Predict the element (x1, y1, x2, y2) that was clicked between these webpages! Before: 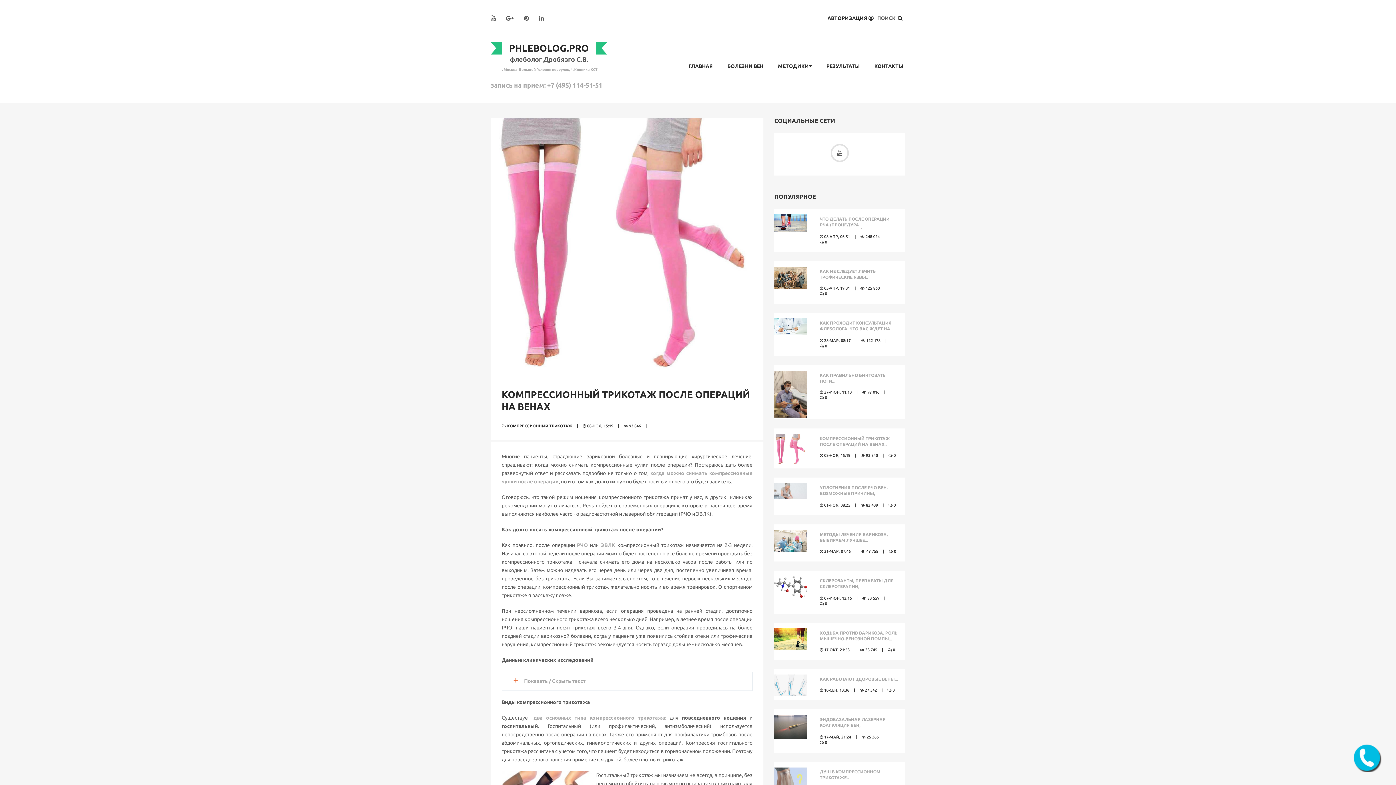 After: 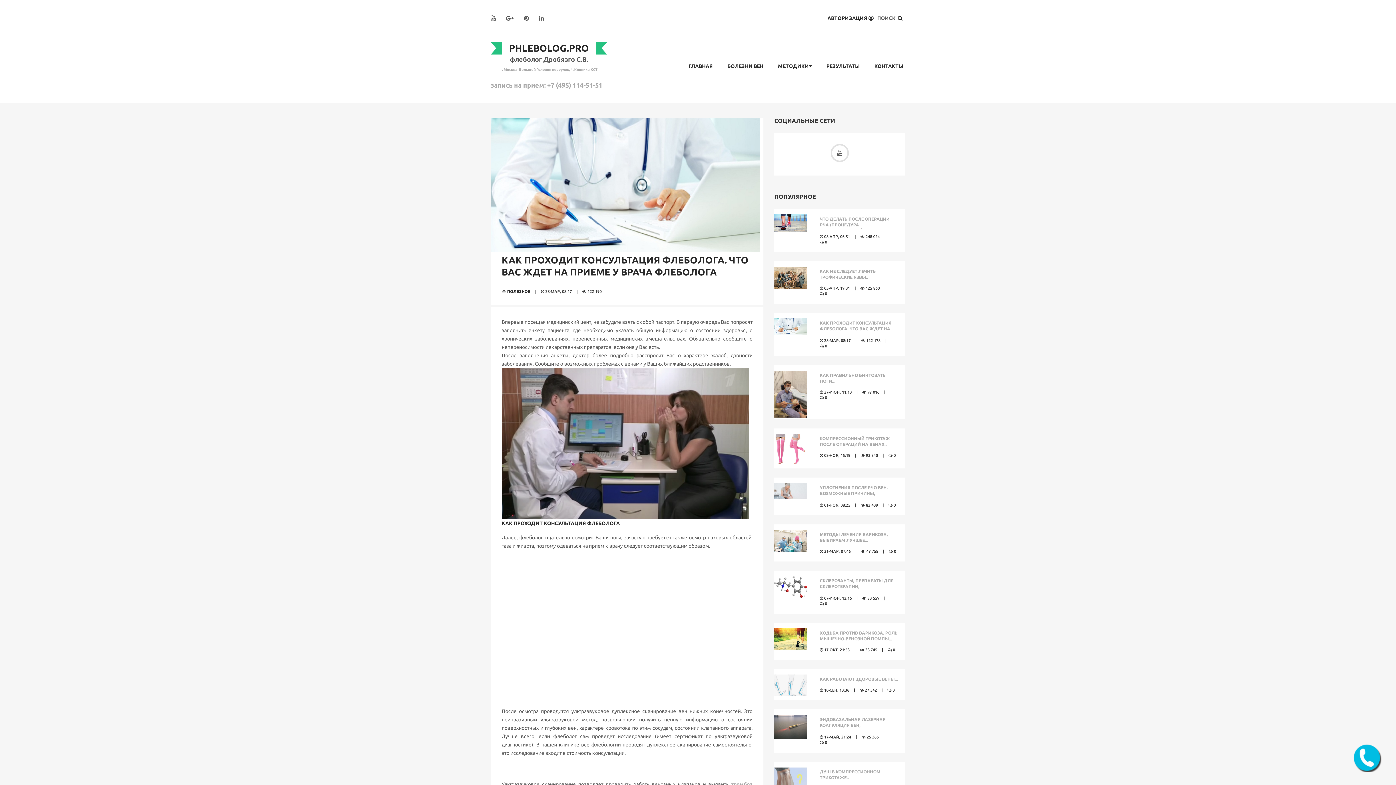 Action: label: КАК ПРОХОДИТ КОНСУЛЬТАЦИЯ ФЛЕБОЛОГА. ЧТО ВАС ЖДЕТ НА ПРИЕМЕ.. bbox: (820, 320, 891, 337)